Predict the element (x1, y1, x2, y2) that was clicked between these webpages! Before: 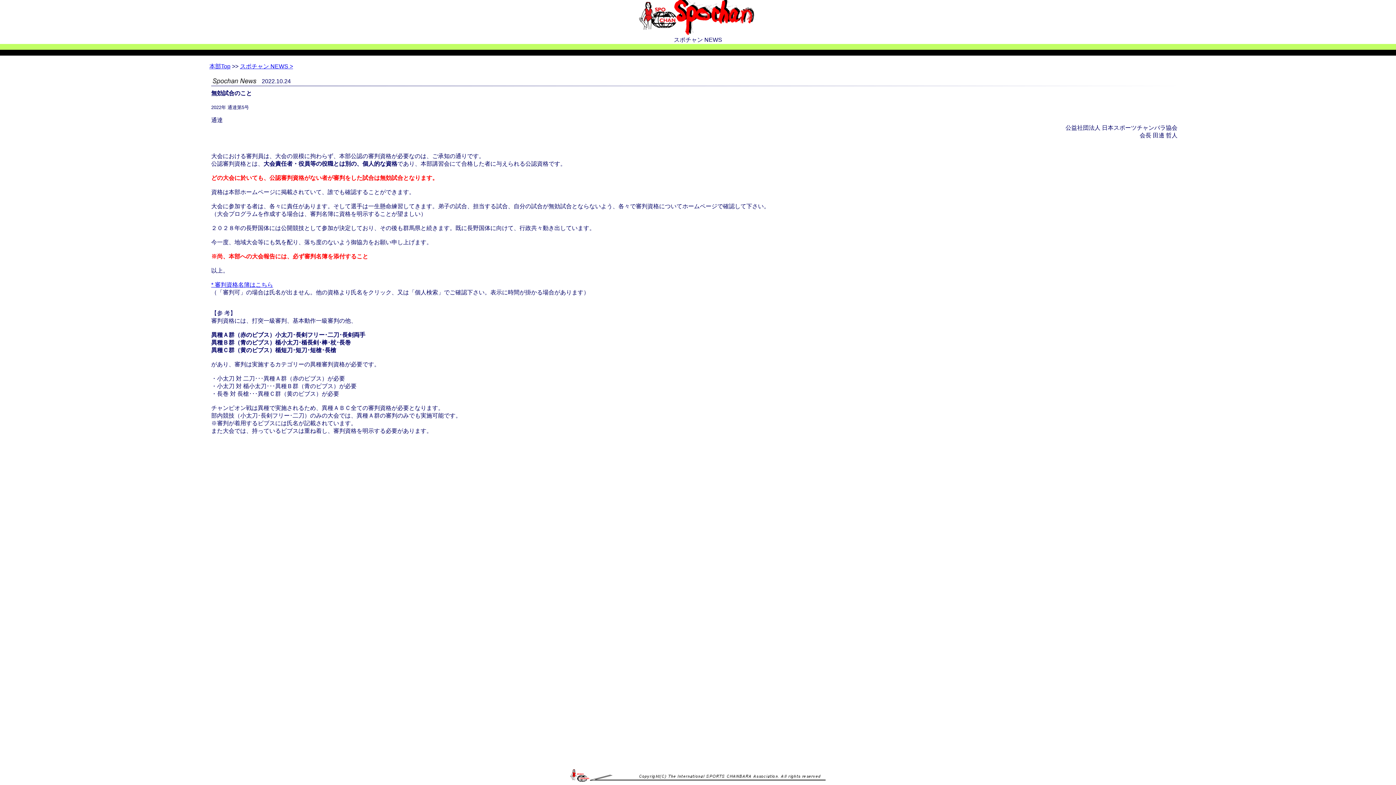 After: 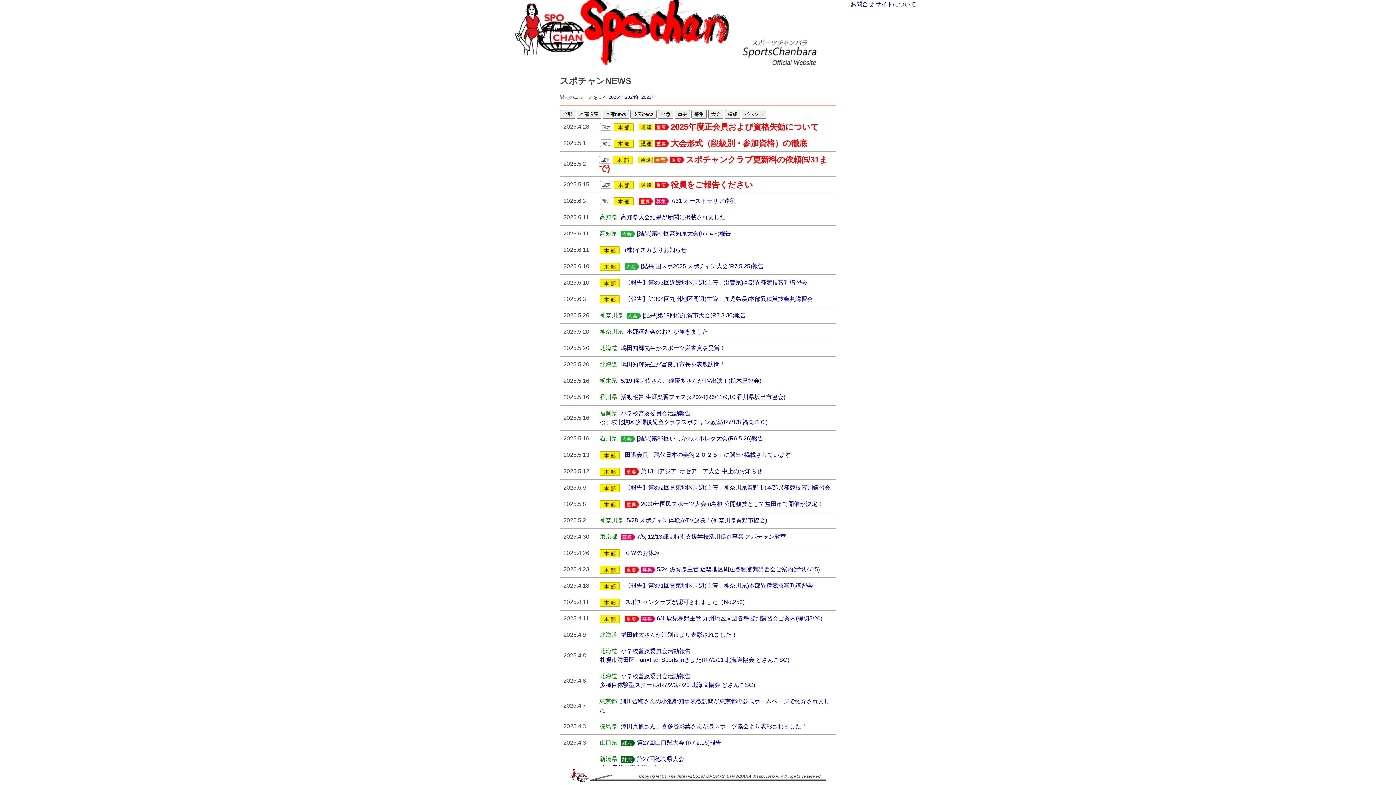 Action: label: スポチャン NEWS > bbox: (240, 63, 293, 69)